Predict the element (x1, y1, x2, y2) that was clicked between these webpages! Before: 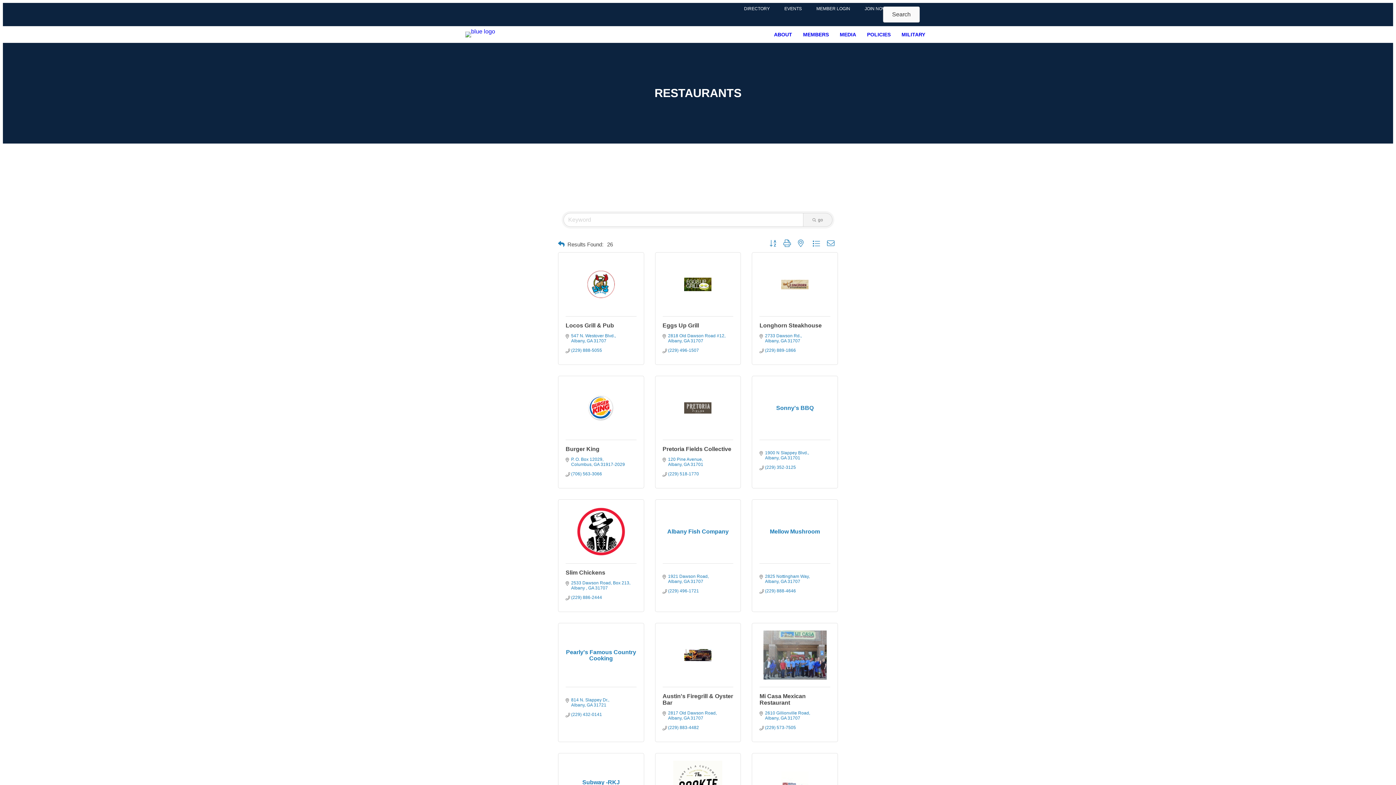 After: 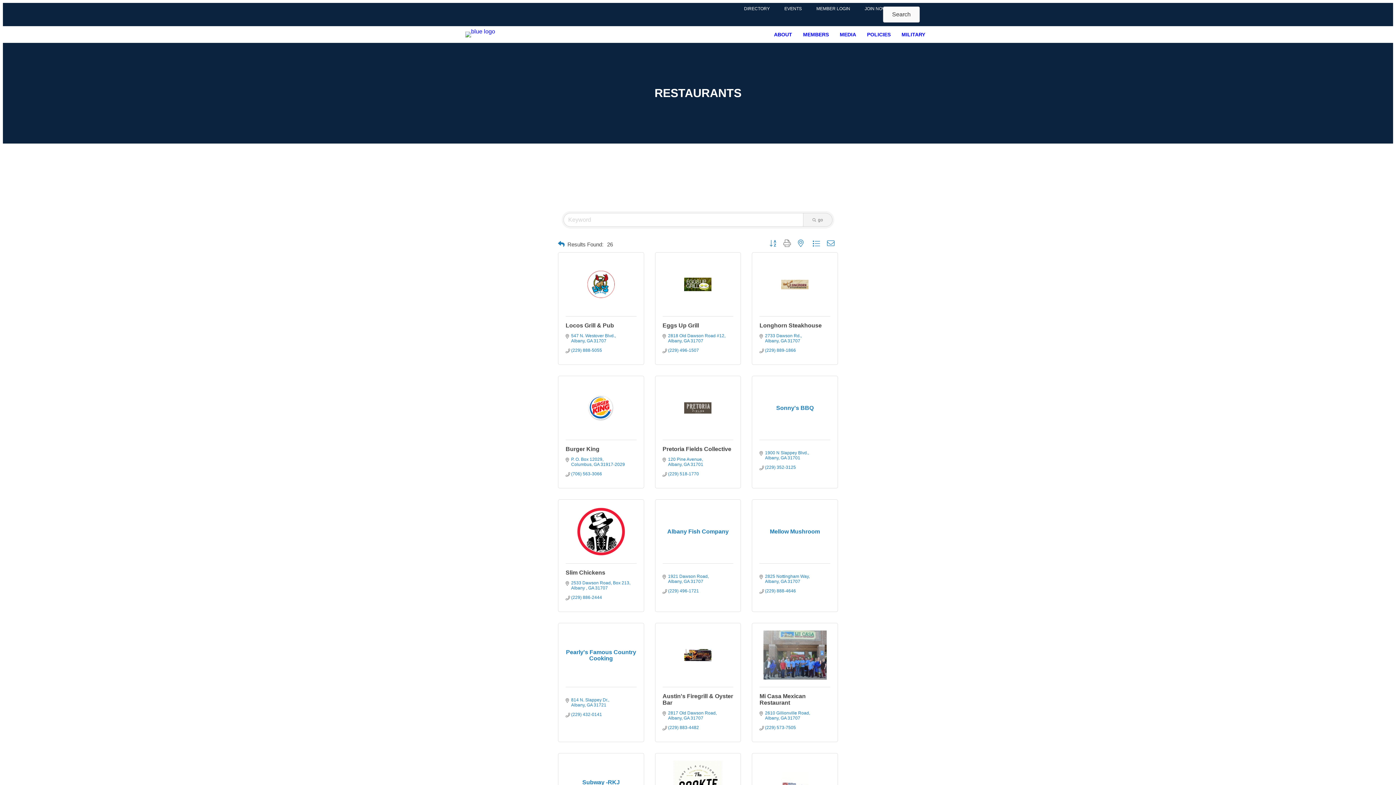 Action: bbox: (780, 239, 794, 248)